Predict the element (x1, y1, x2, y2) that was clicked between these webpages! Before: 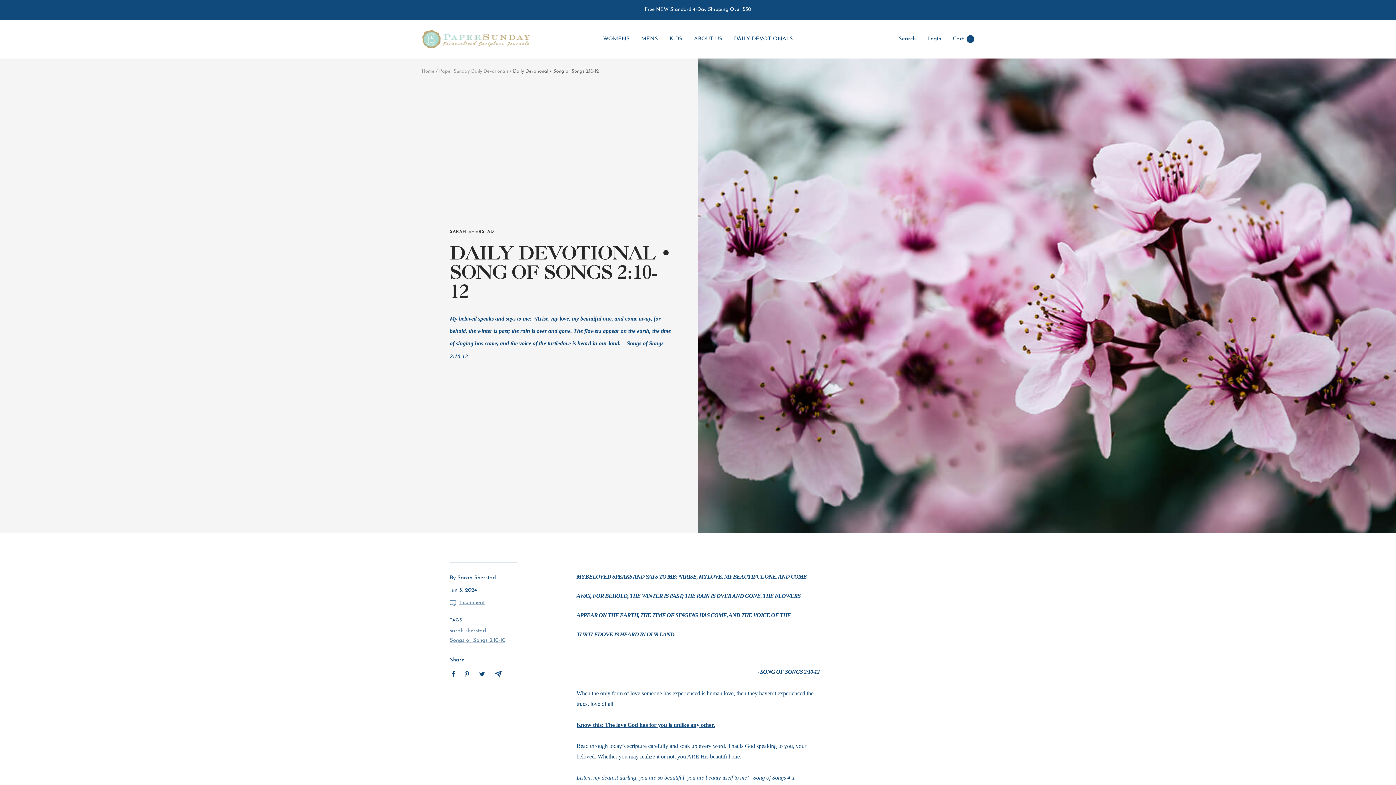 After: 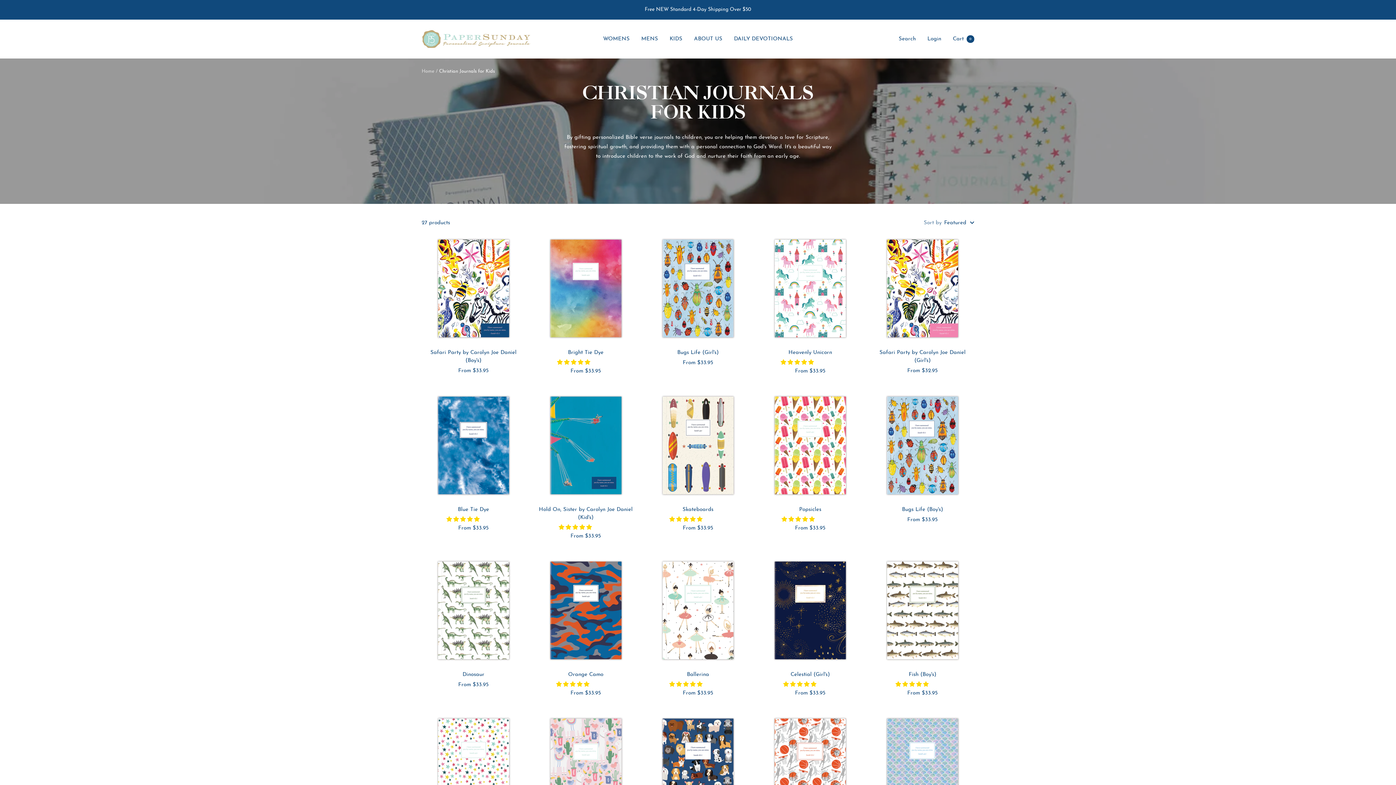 Action: label: KIDS bbox: (669, 34, 682, 43)